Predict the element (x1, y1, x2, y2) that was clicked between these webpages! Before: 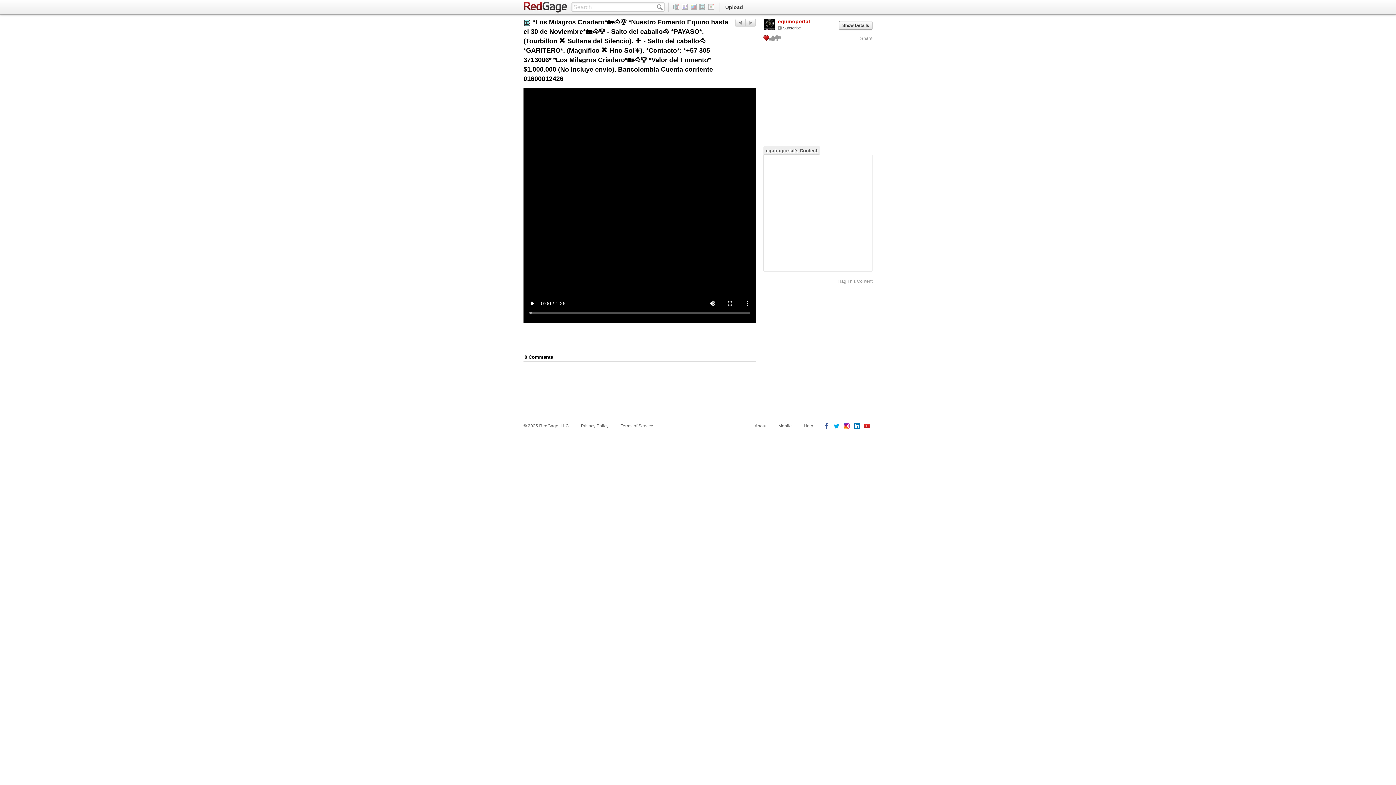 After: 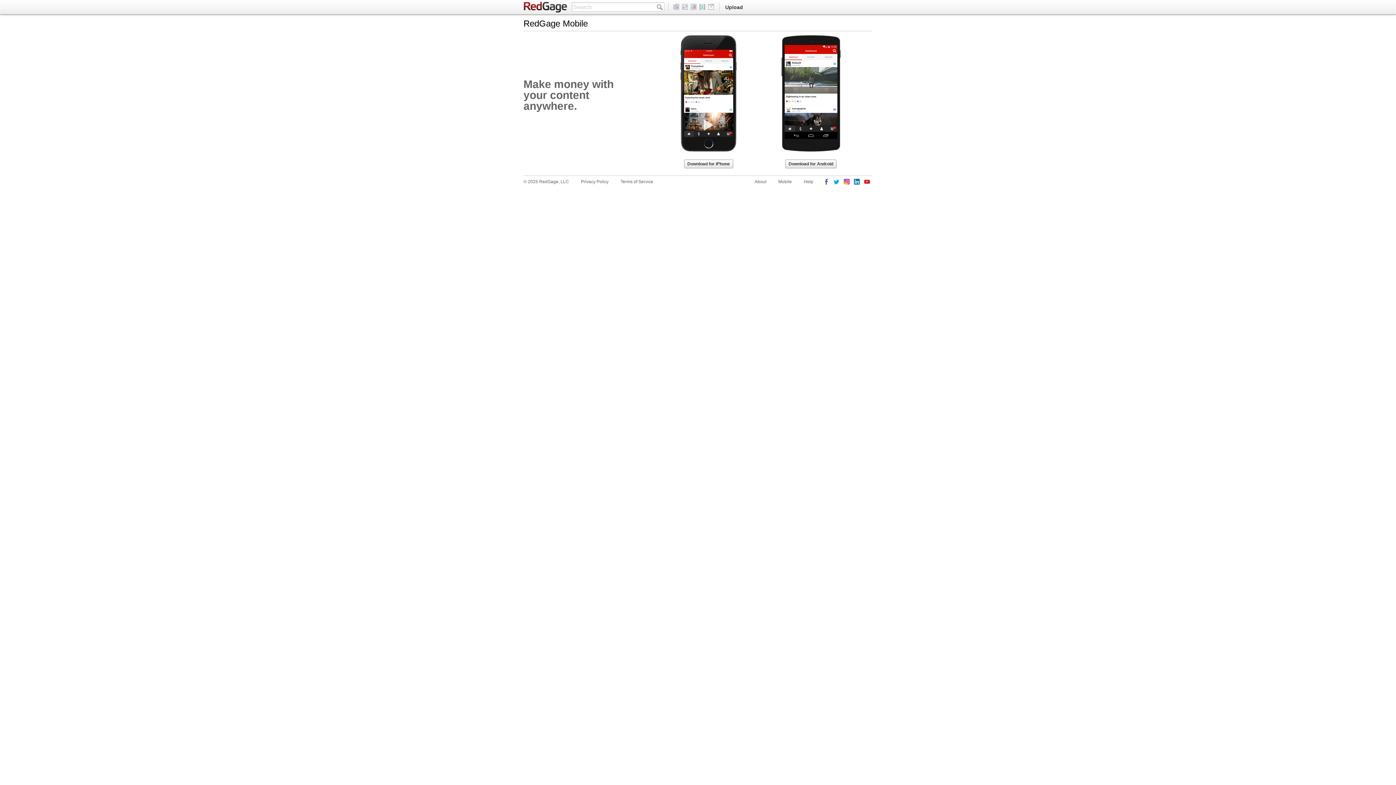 Action: label: Mobile bbox: (778, 422, 792, 429)